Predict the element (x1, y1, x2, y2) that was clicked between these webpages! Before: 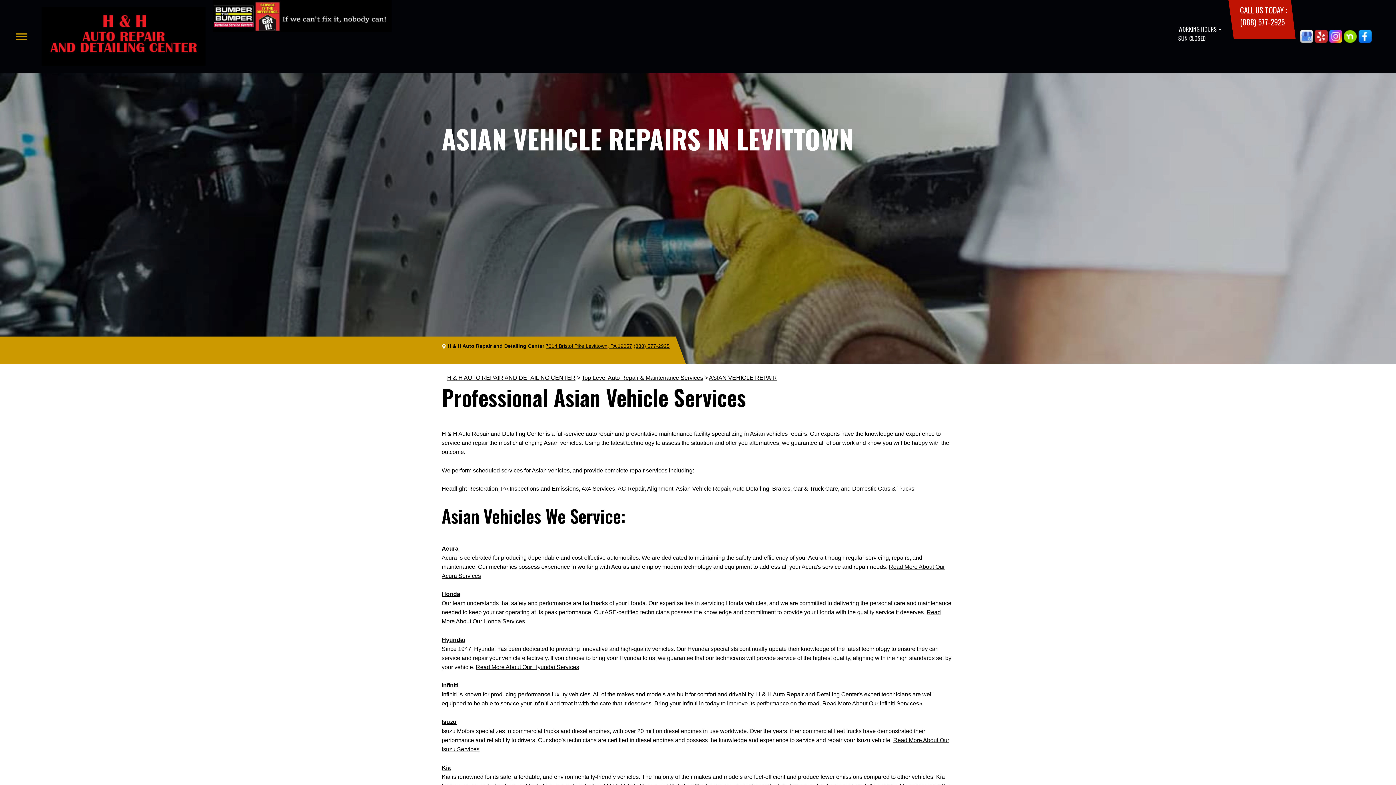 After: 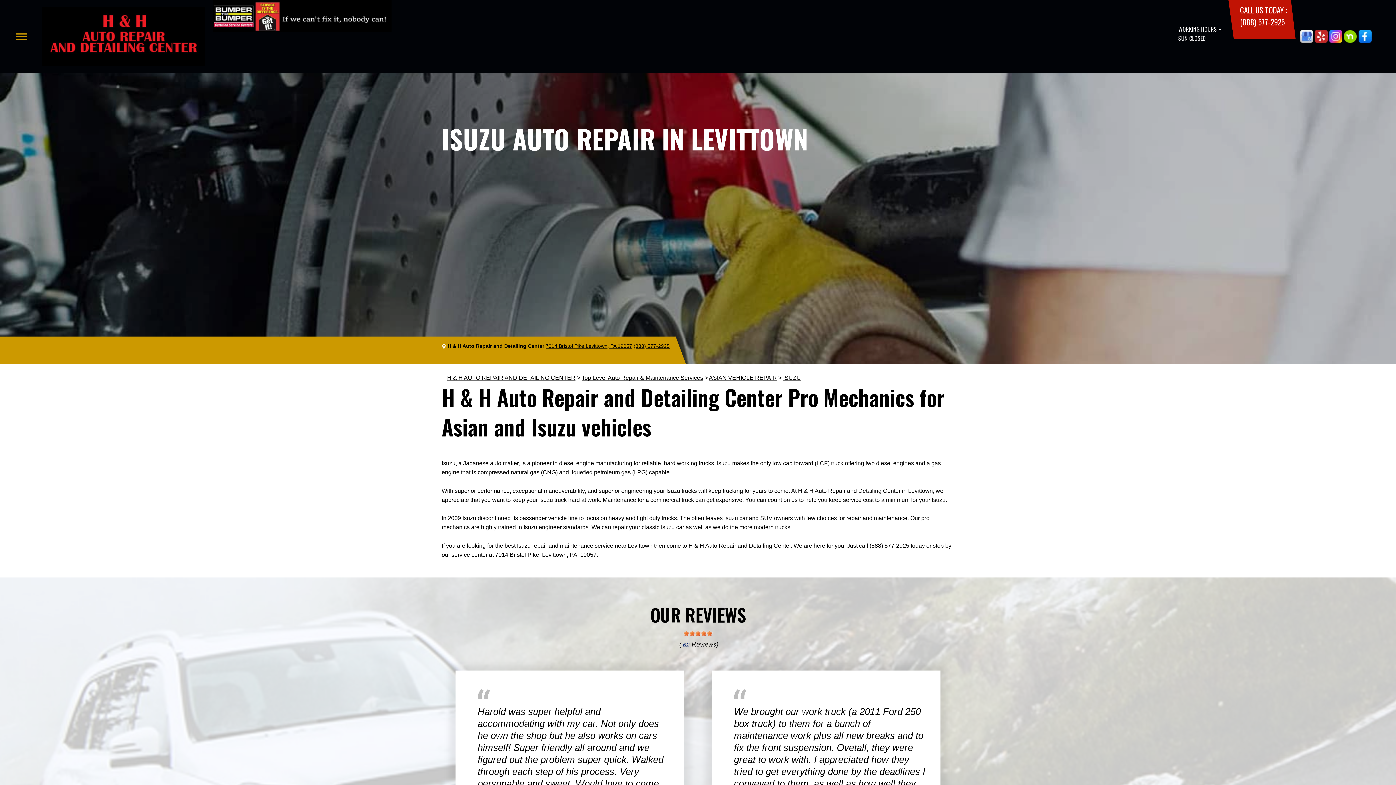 Action: bbox: (441, 719, 456, 725) label: Isuzu